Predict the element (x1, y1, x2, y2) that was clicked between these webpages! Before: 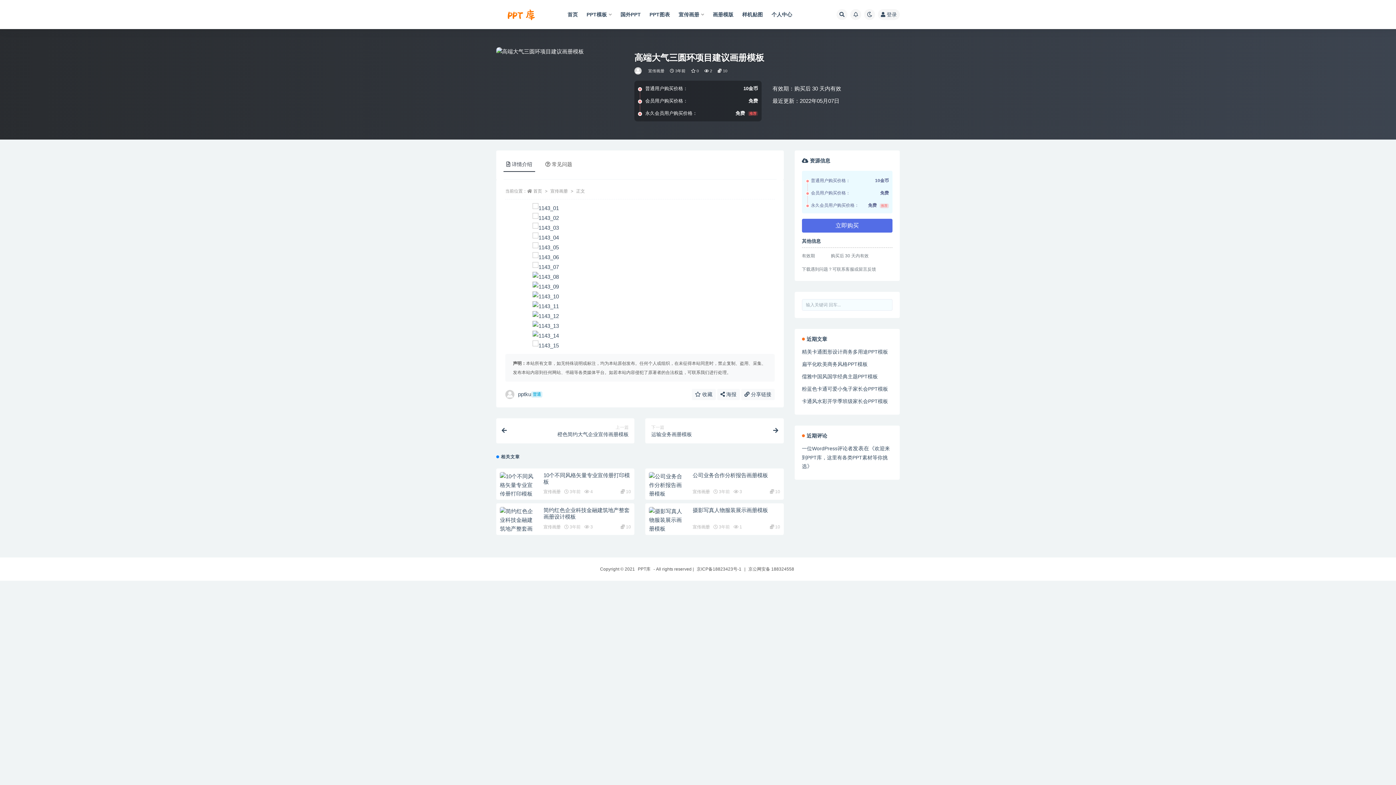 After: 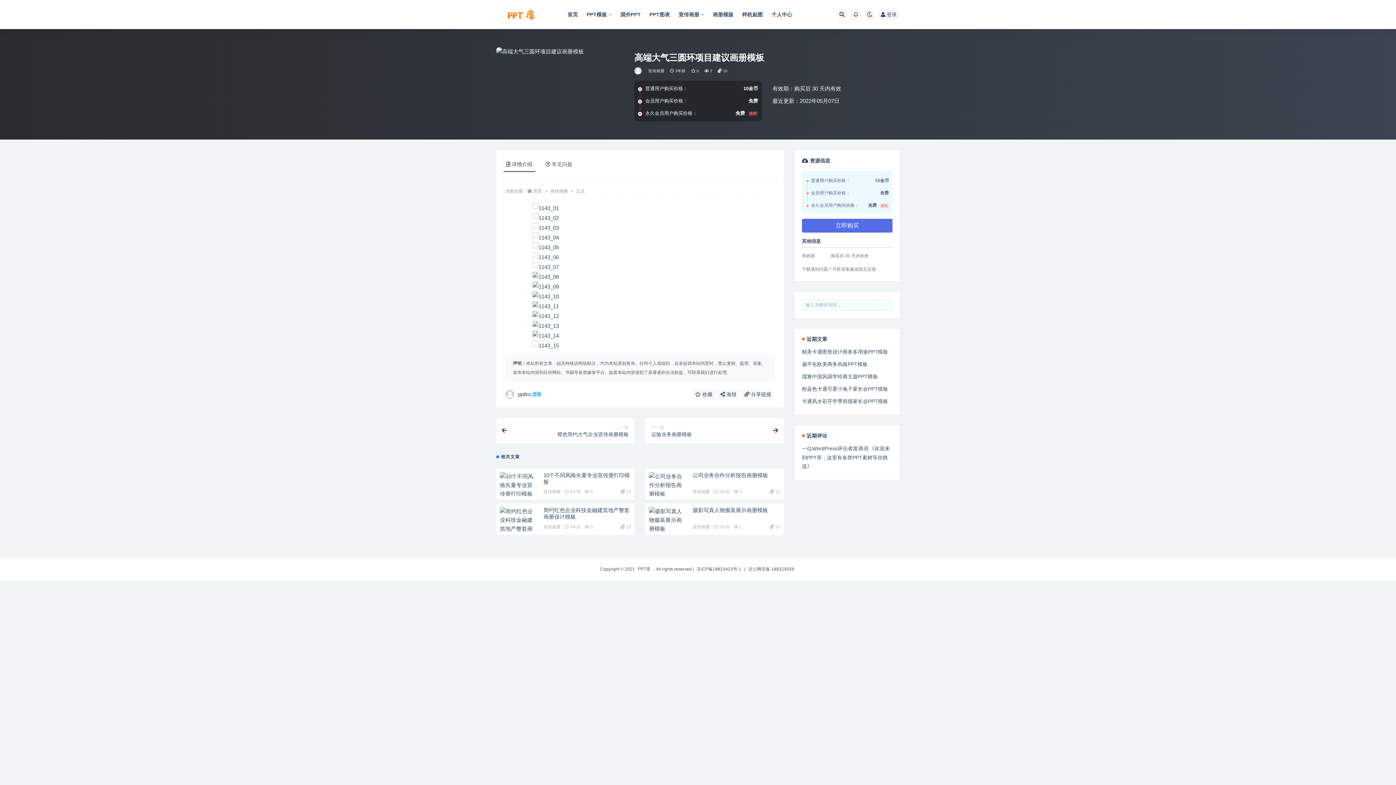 Action: bbox: (748, 566, 794, 572) label: 京公网安备 188324558